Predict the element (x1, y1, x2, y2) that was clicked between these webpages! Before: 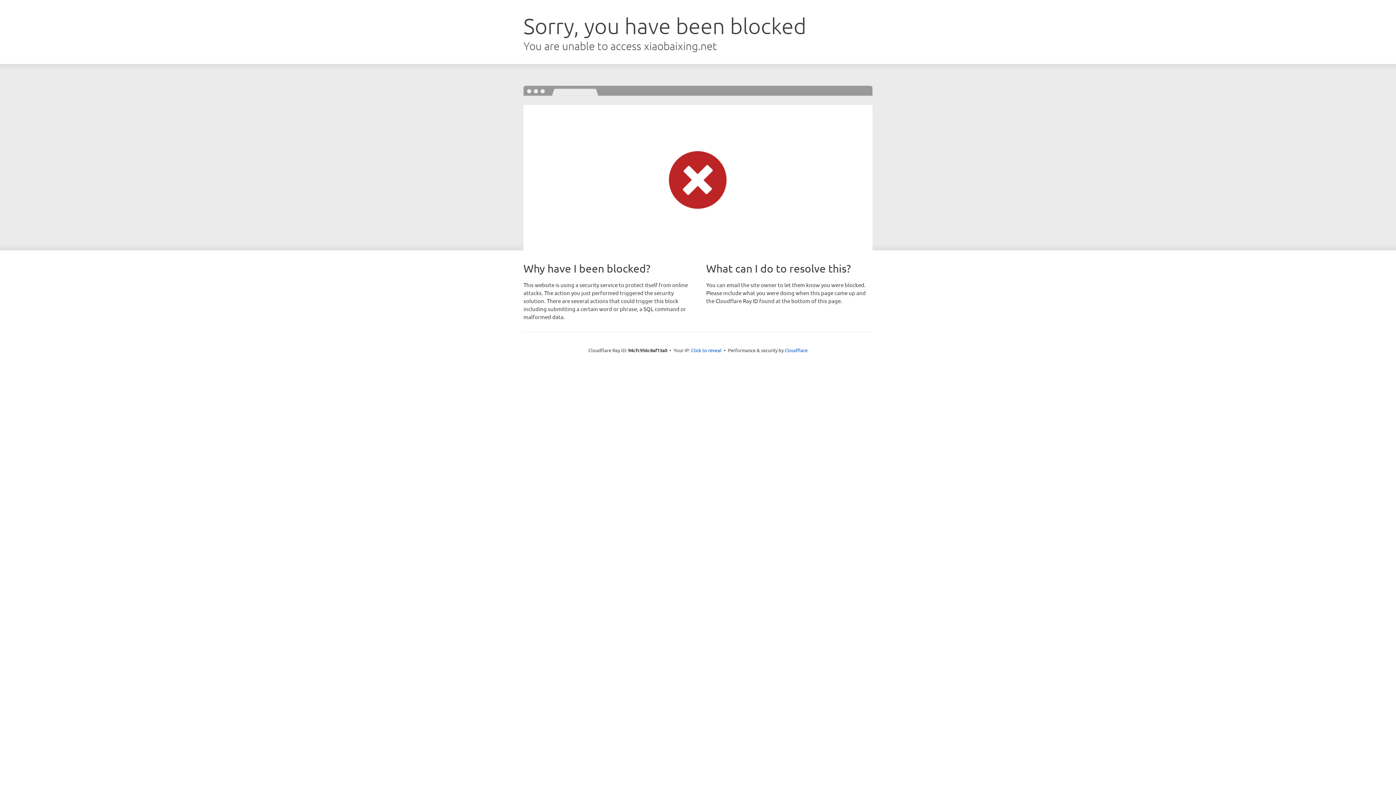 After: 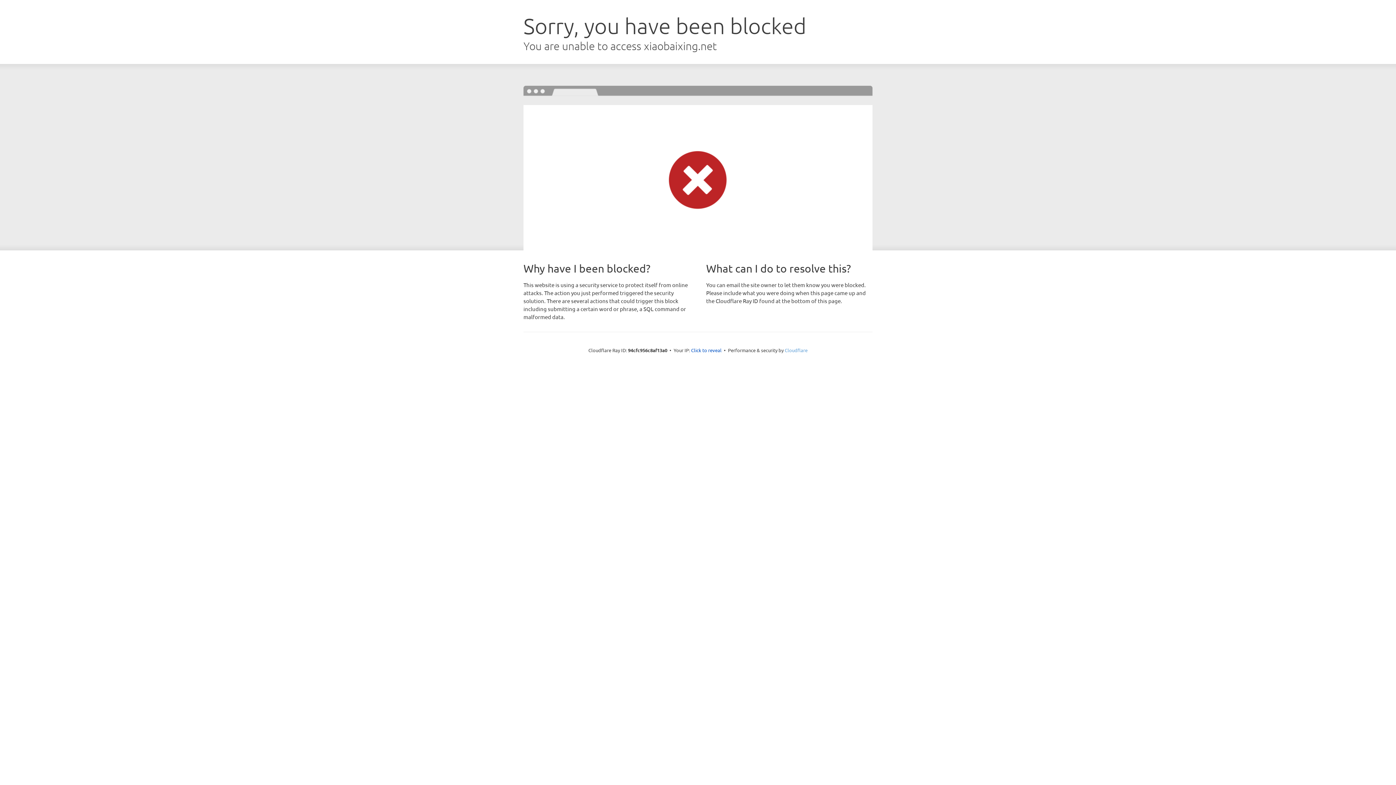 Action: label: Cloudflare bbox: (784, 347, 807, 353)